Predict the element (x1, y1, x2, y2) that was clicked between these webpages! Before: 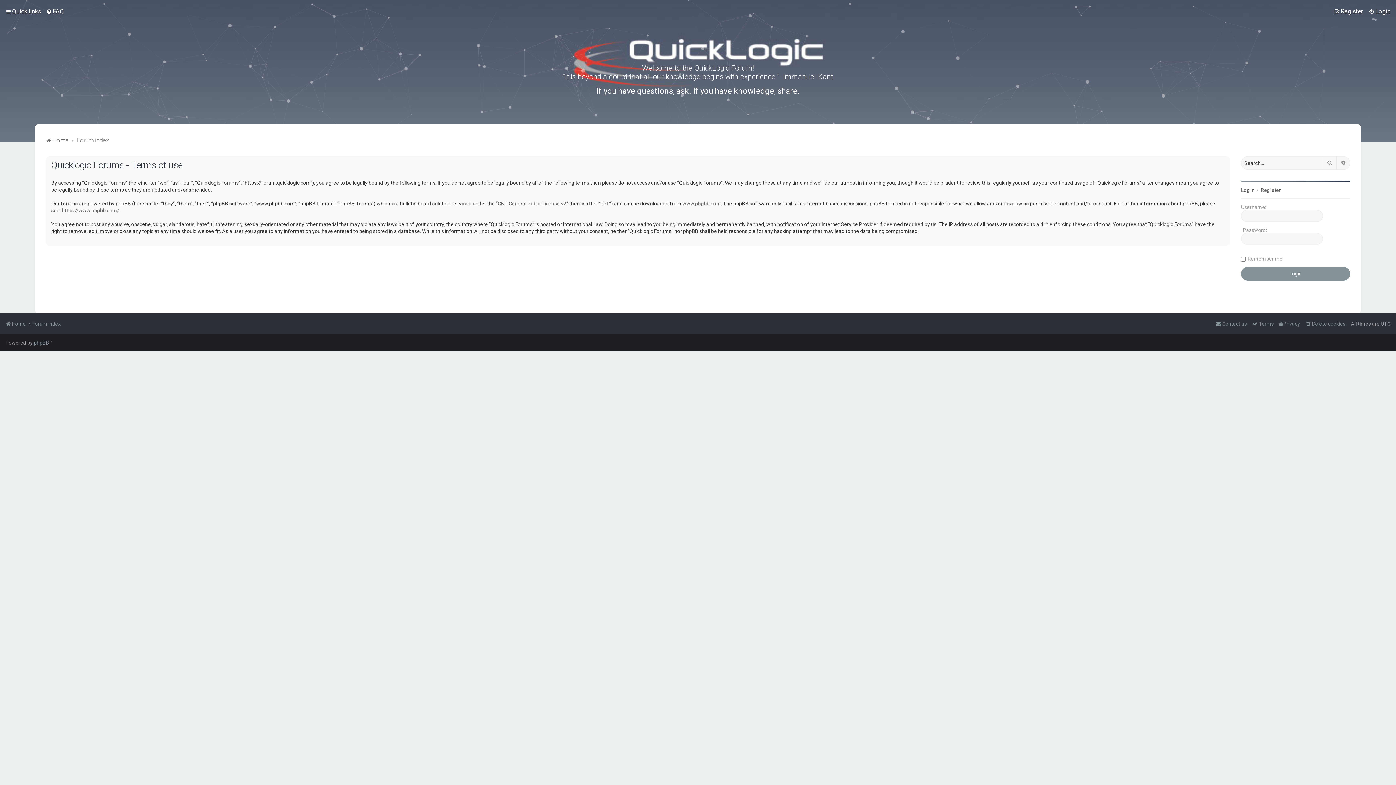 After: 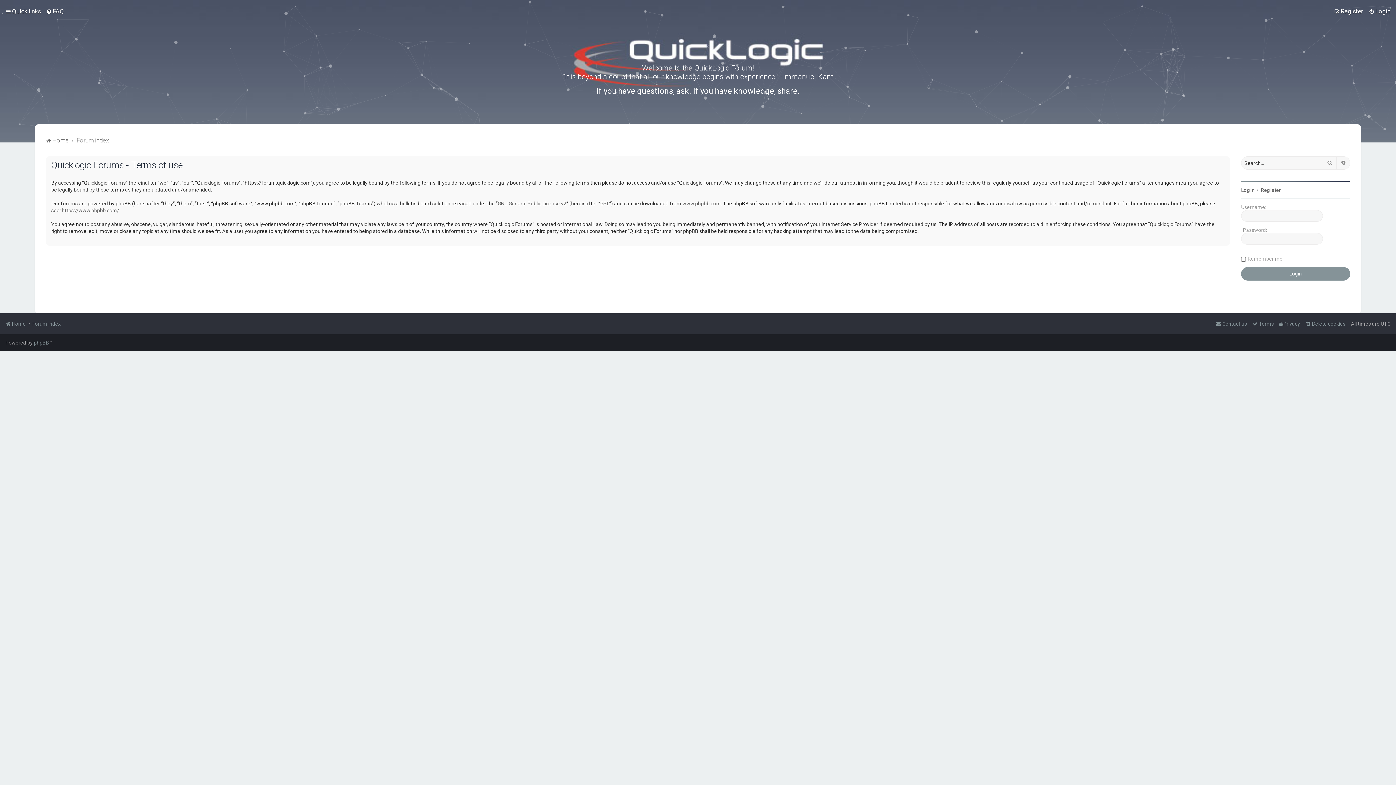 Action: bbox: (1252, 318, 1274, 329) label: Terms